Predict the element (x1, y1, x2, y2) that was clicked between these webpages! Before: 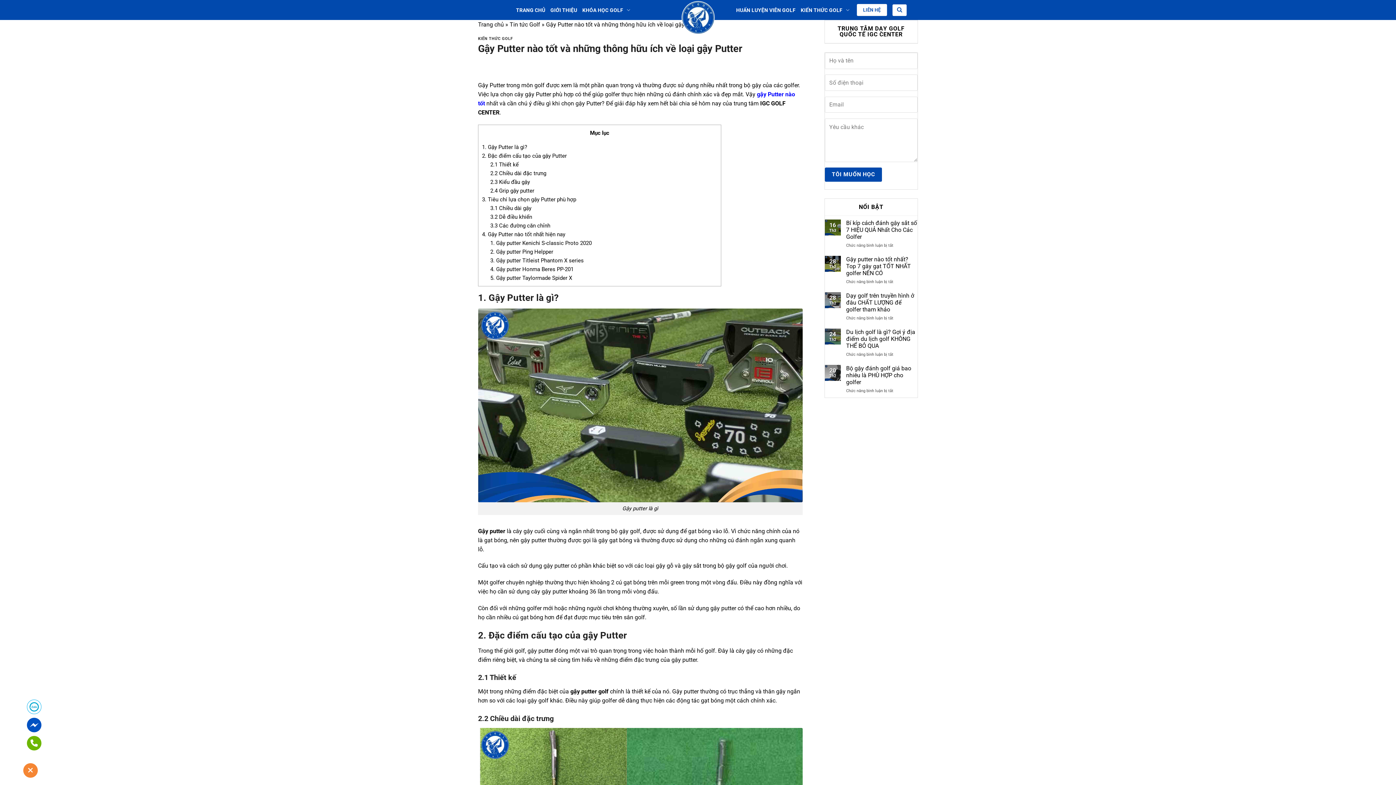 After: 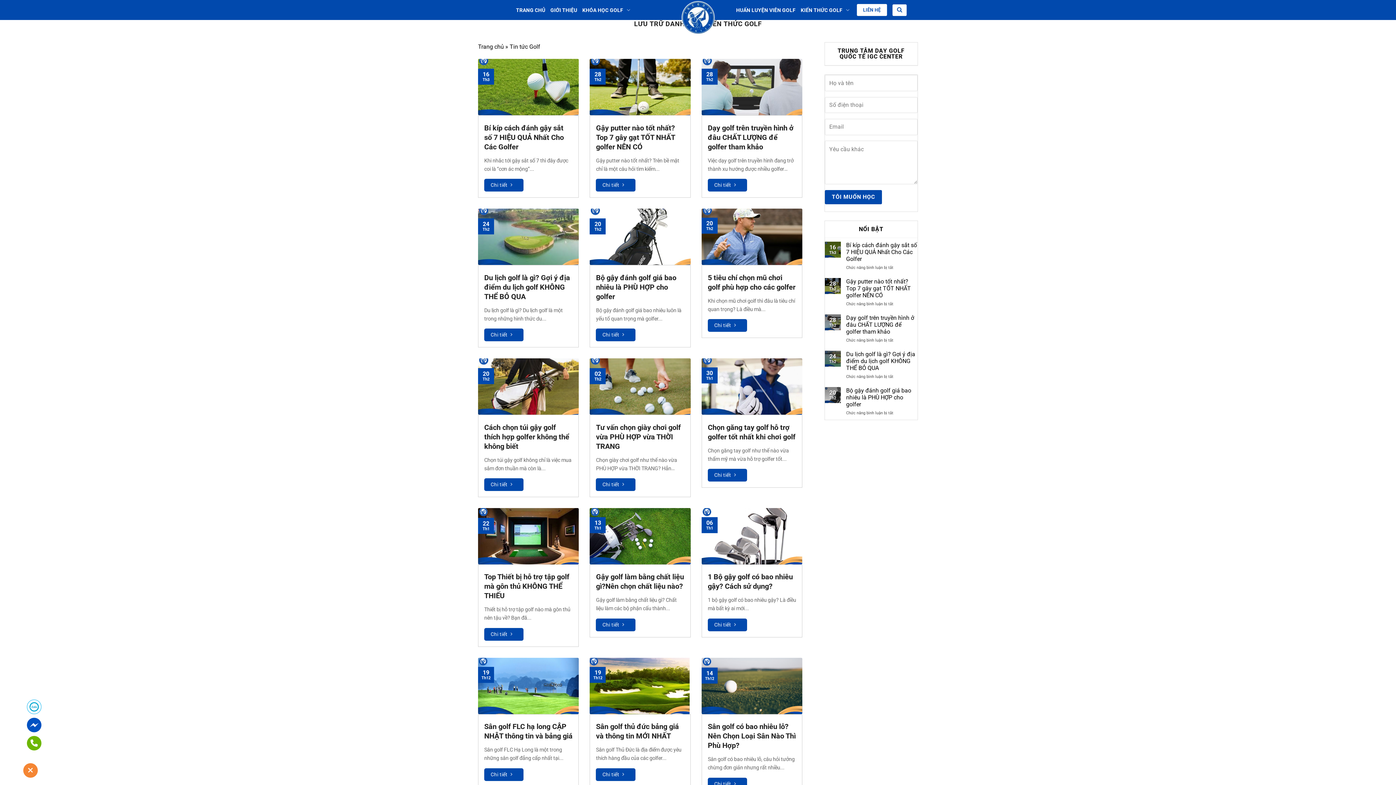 Action: label: KIẾN THỨC GOLF bbox: (800, 2, 852, 17)